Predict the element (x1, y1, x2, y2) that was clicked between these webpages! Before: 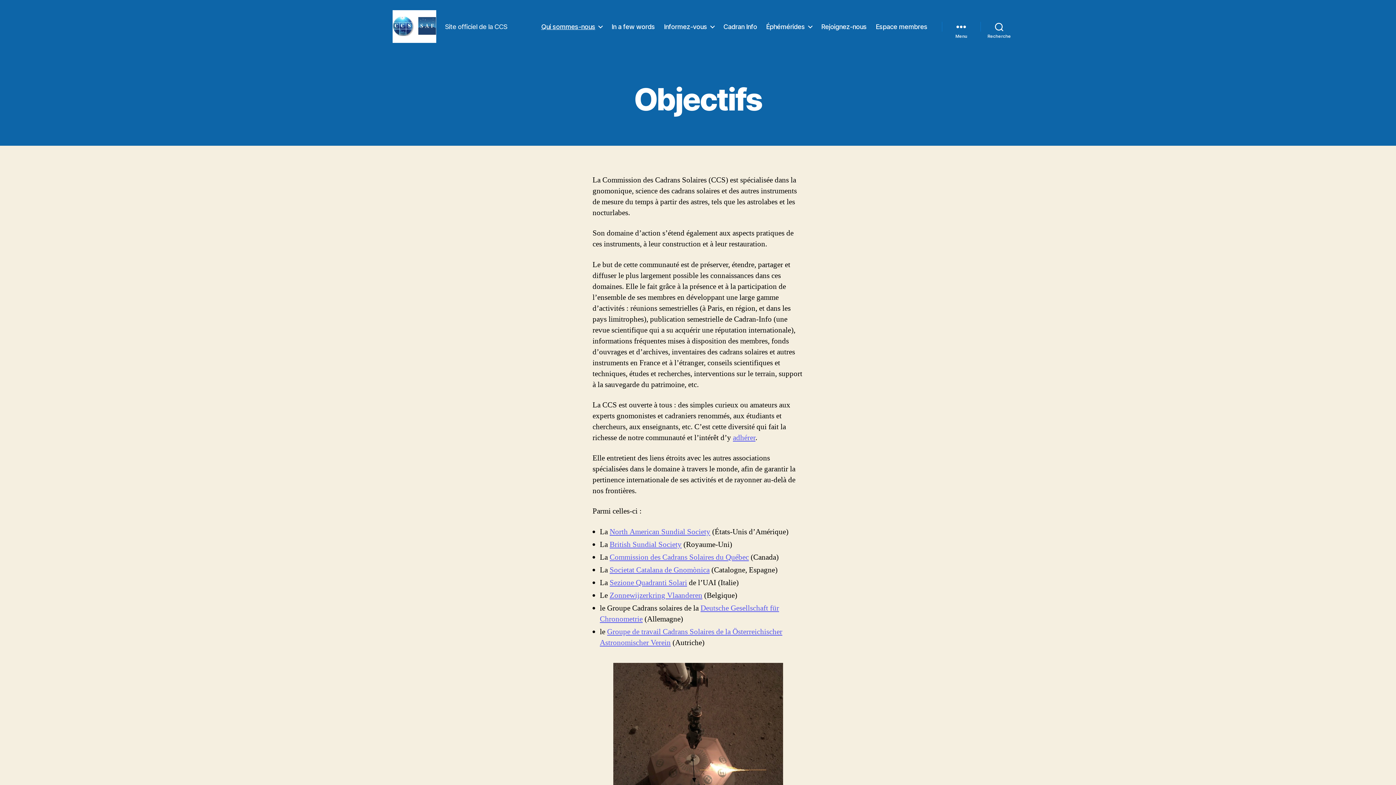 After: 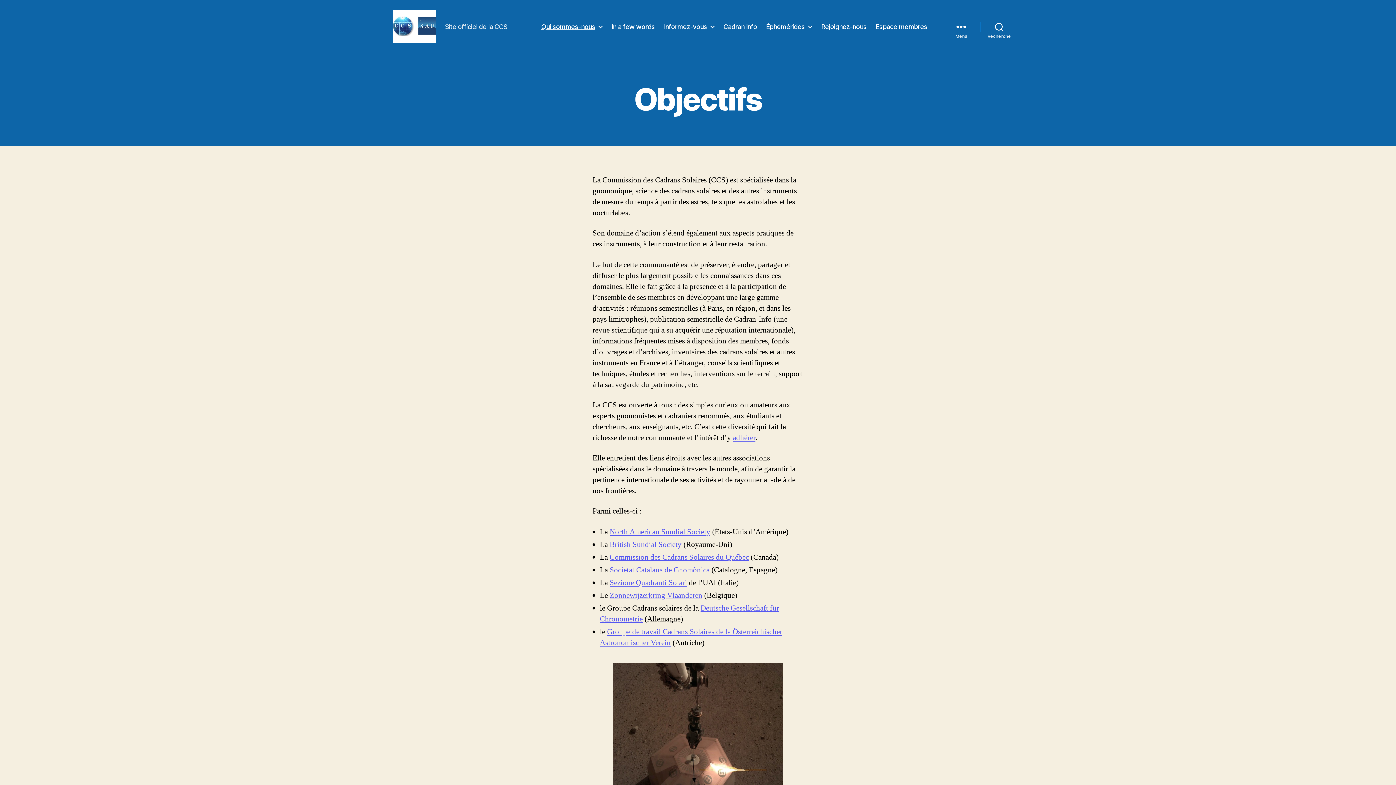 Action: label: Societat Catalana de Gnomònica bbox: (609, 565, 709, 575)